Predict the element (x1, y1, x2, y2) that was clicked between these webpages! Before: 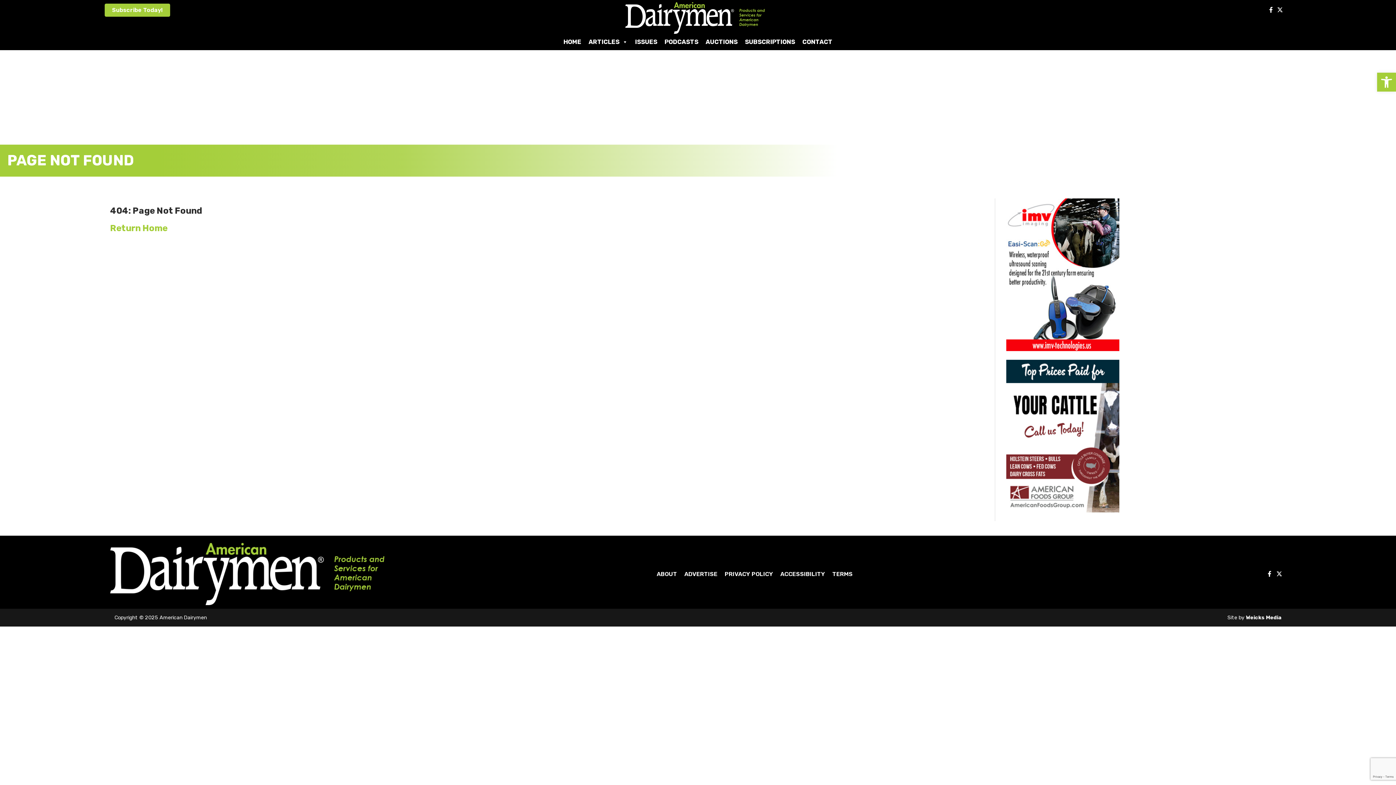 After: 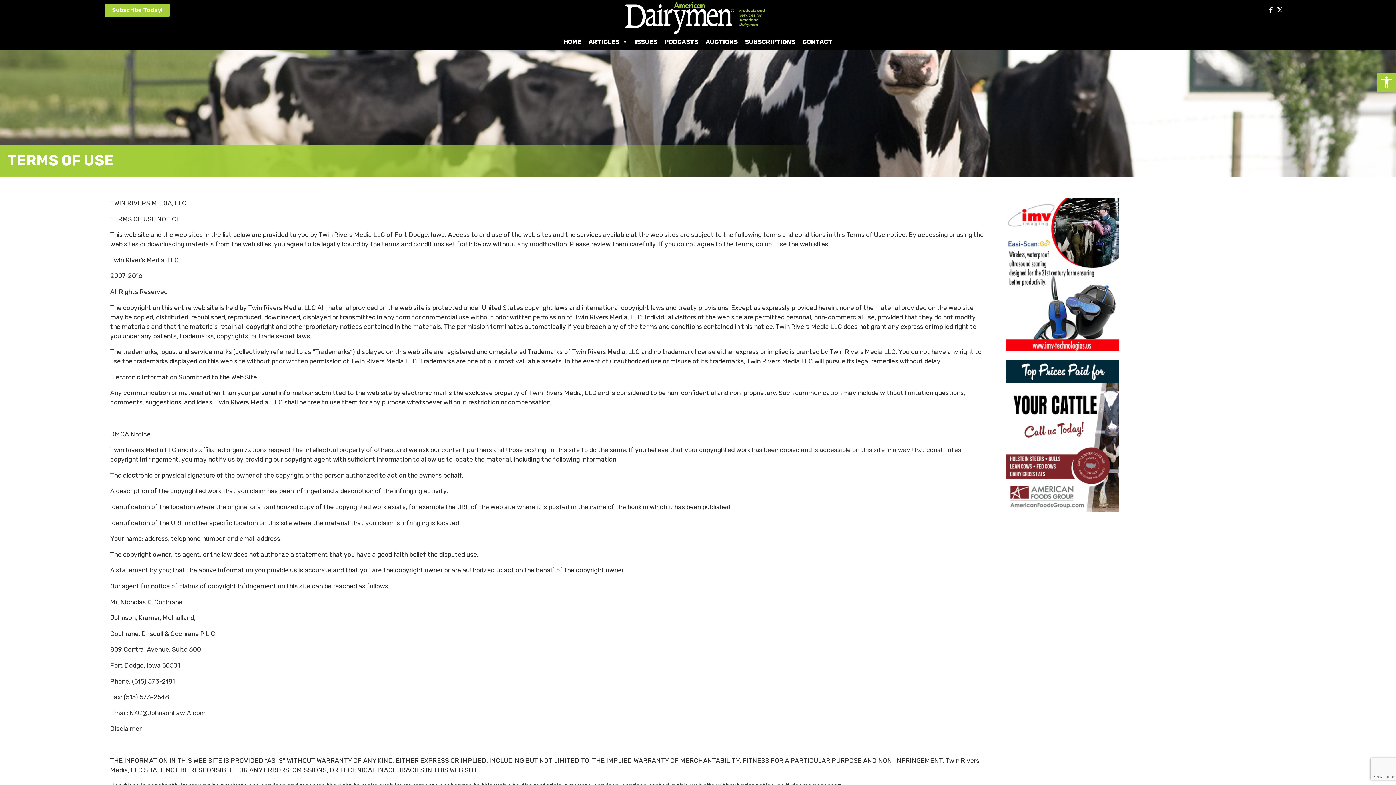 Action: bbox: (832, 570, 852, 577) label: TERMS